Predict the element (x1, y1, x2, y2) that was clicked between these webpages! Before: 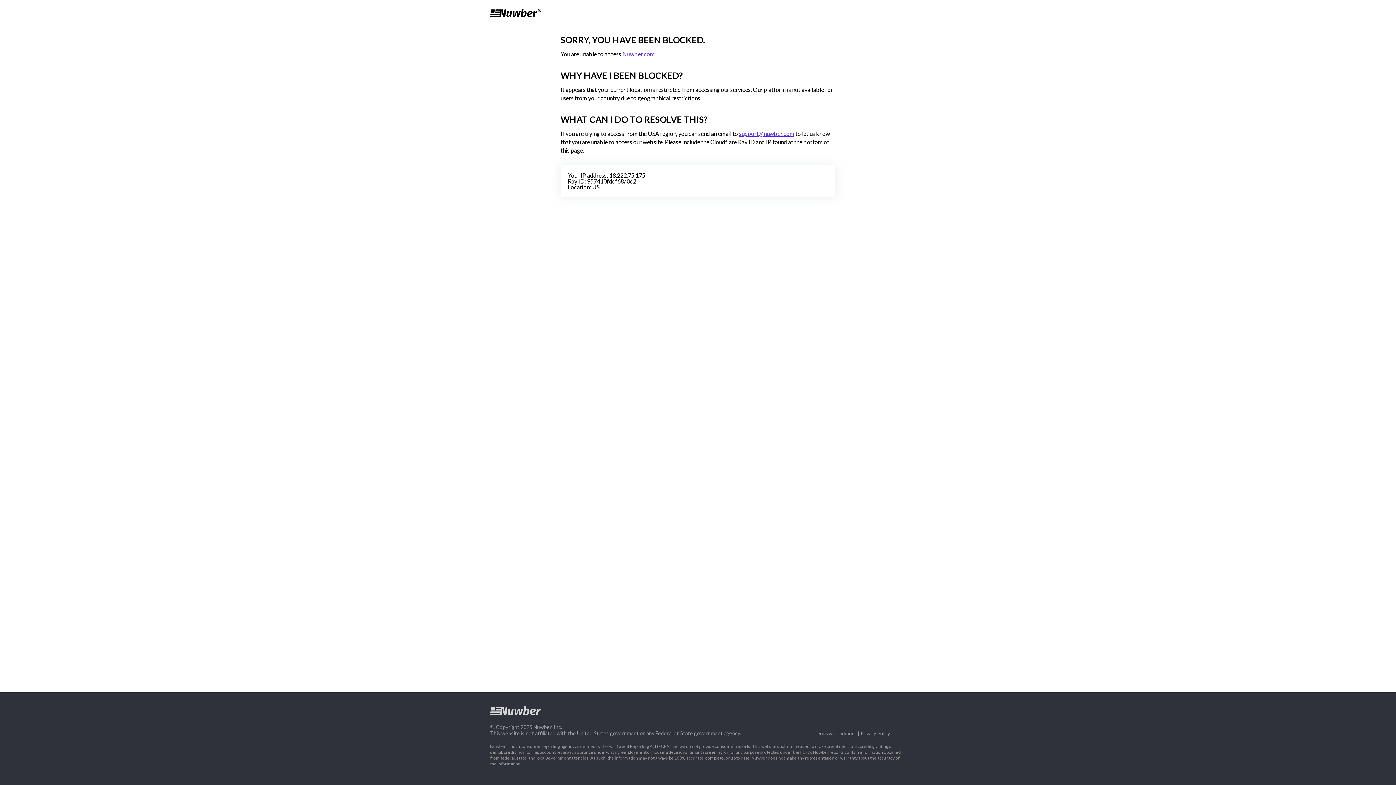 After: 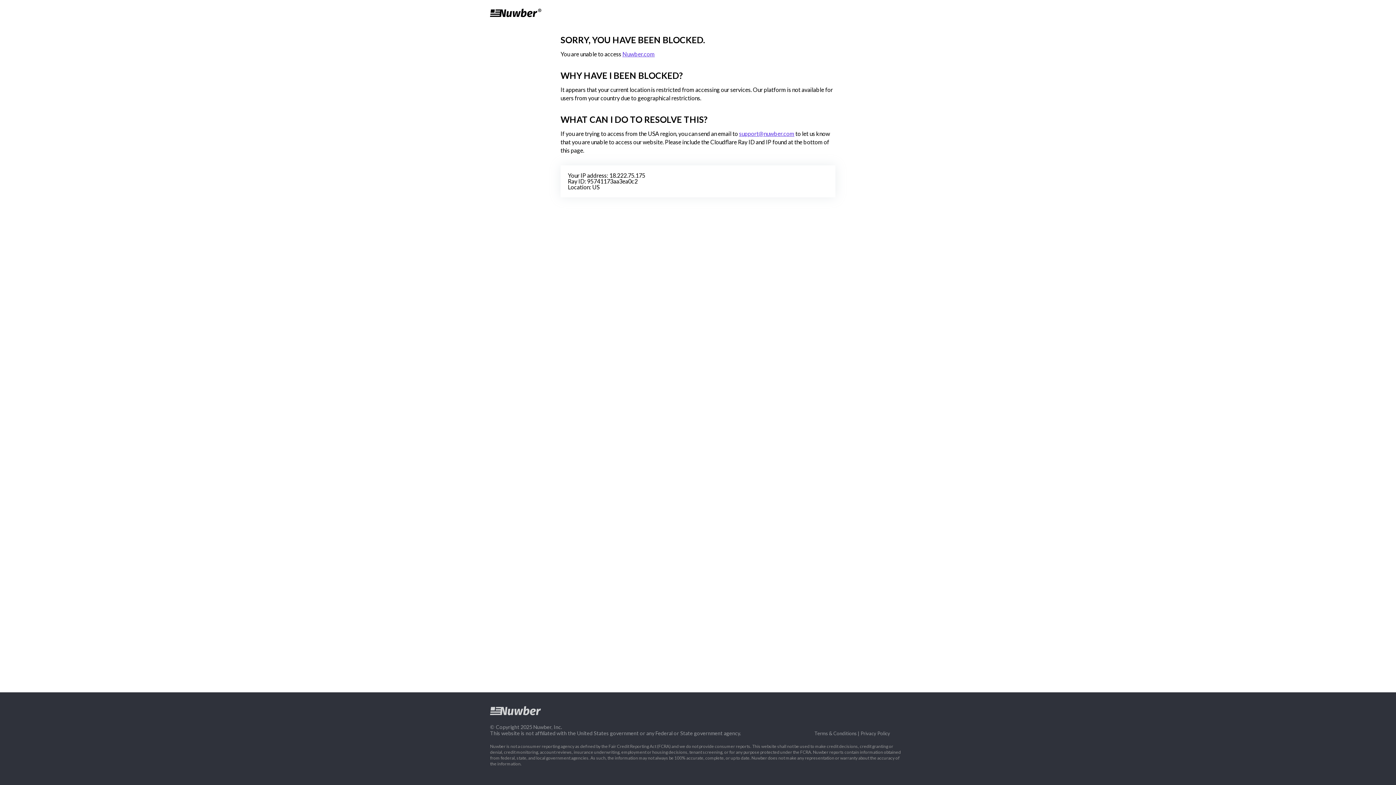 Action: label: Nuwber.com bbox: (622, 50, 654, 57)